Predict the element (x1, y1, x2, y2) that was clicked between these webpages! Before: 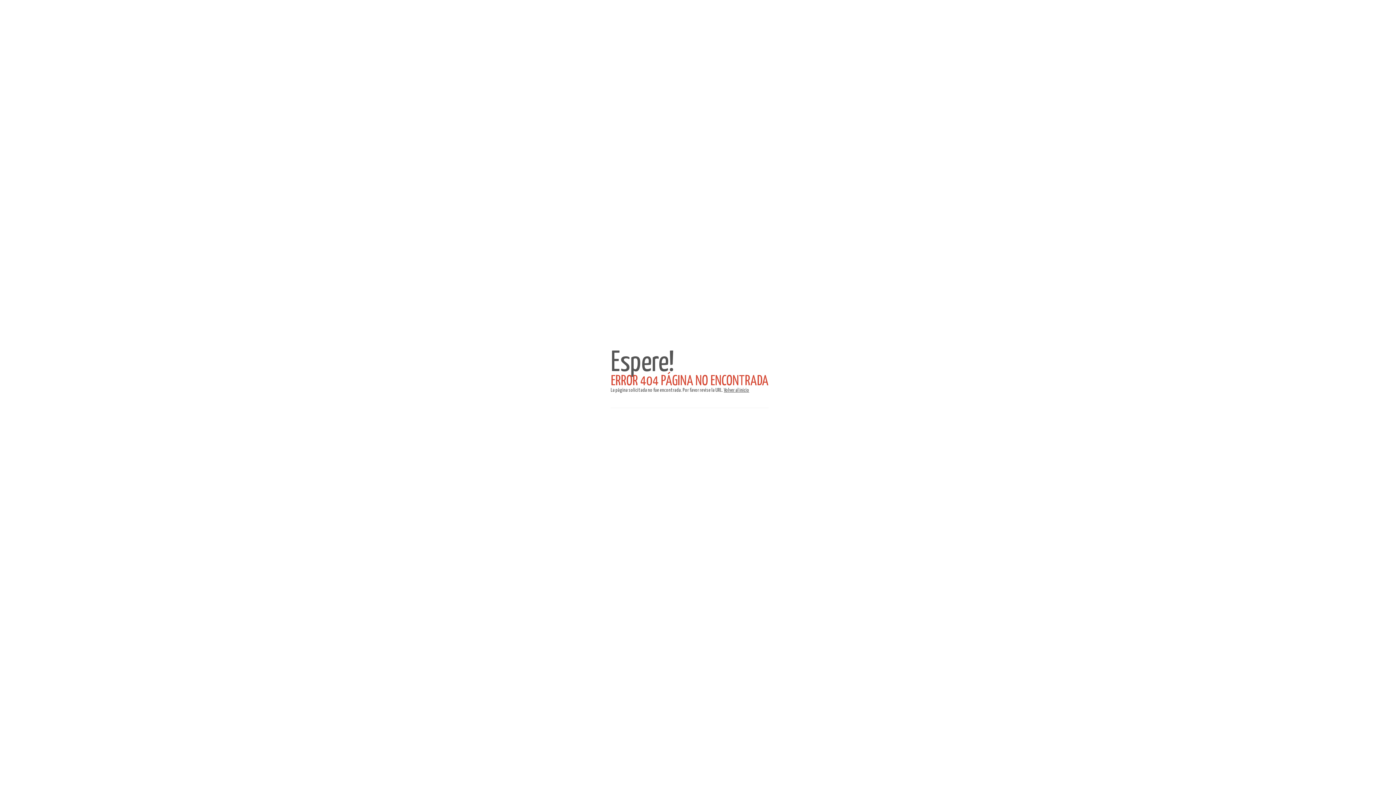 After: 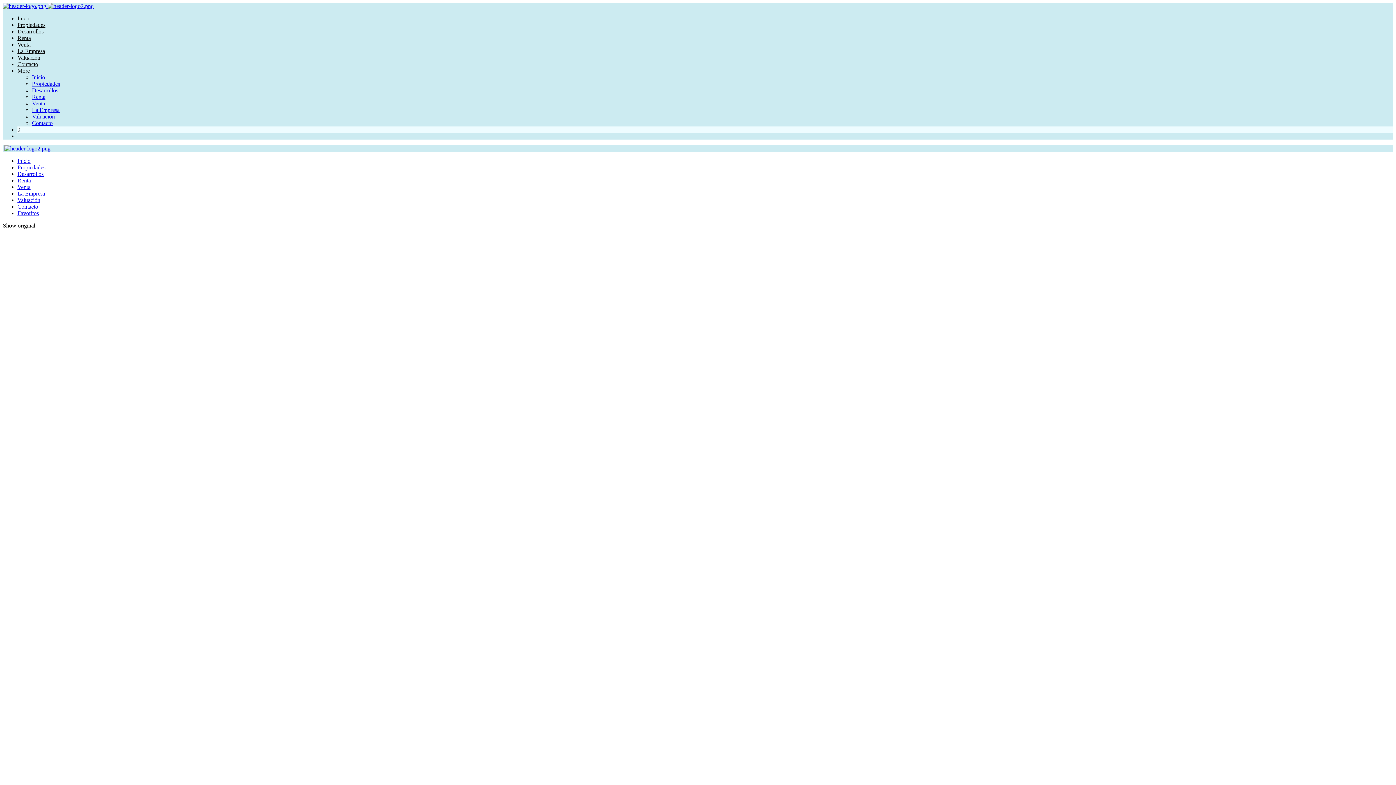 Action: label: Volver al inicio bbox: (724, 388, 749, 393)